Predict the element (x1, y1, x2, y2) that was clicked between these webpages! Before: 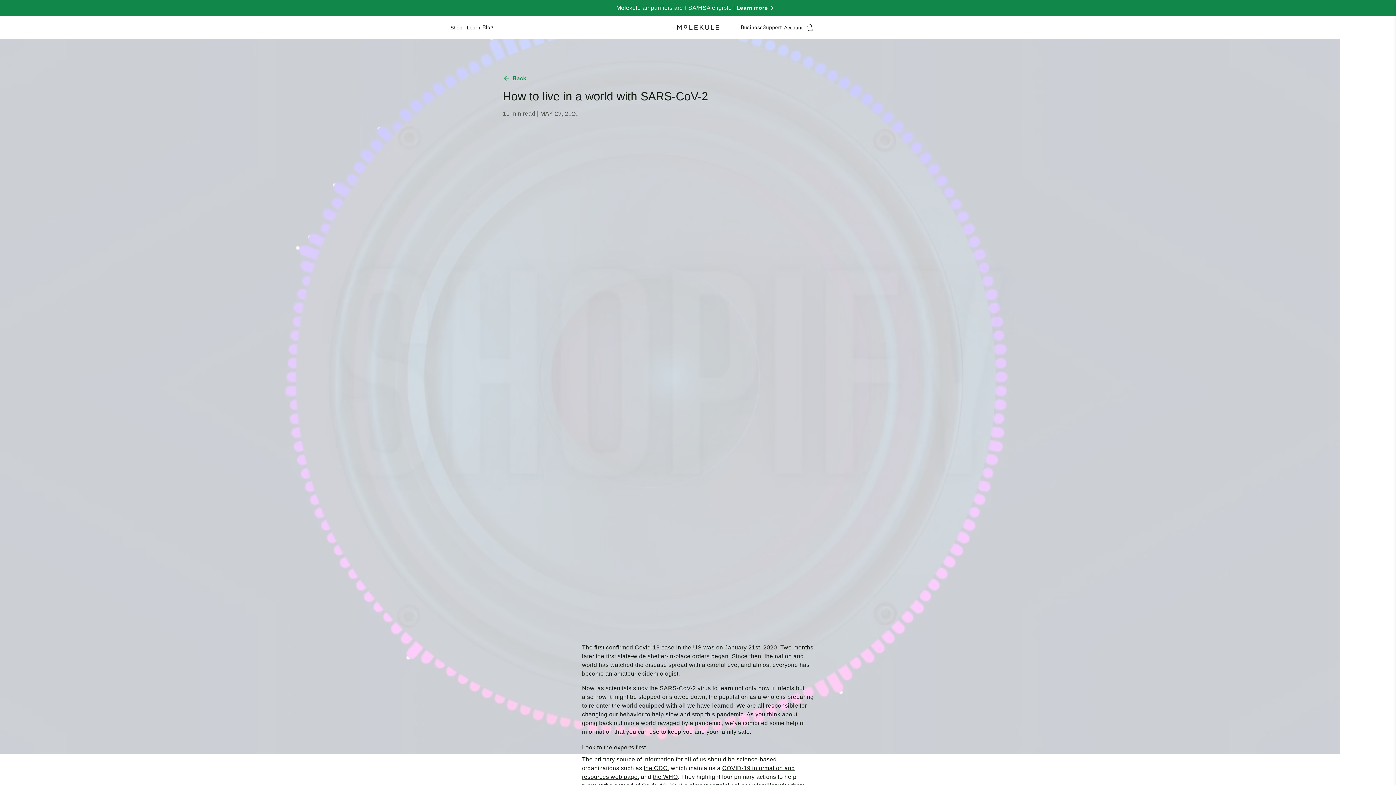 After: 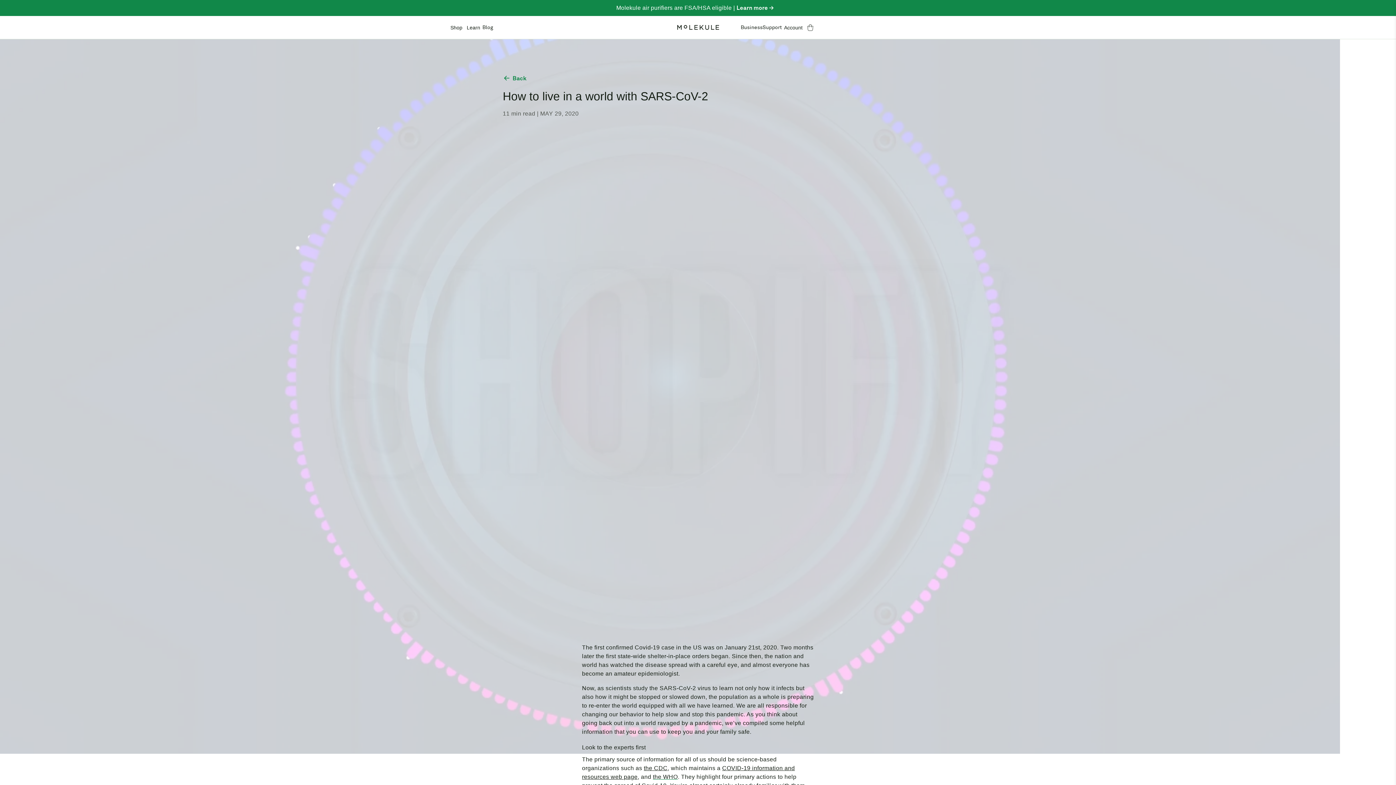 Action: bbox: (653, 774, 678, 780) label: the WHO